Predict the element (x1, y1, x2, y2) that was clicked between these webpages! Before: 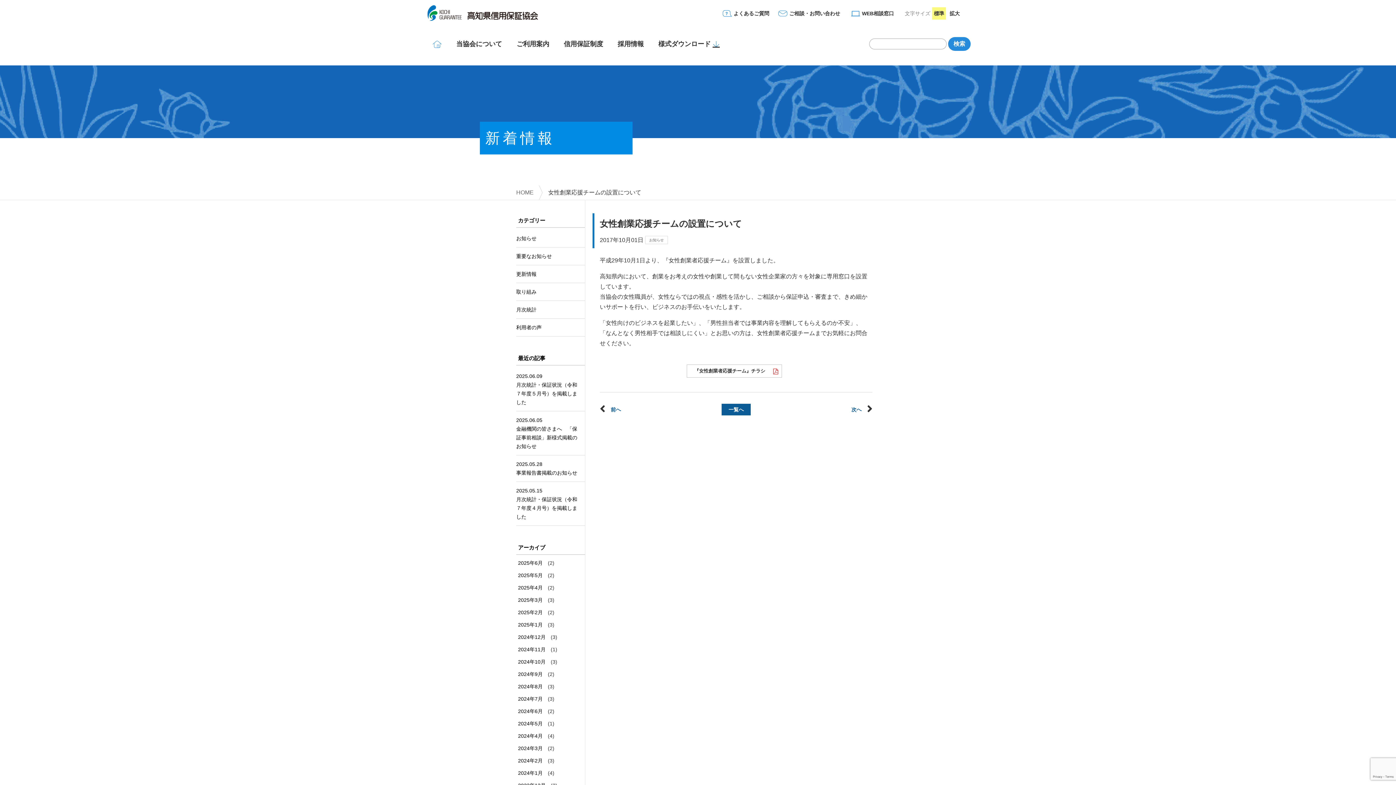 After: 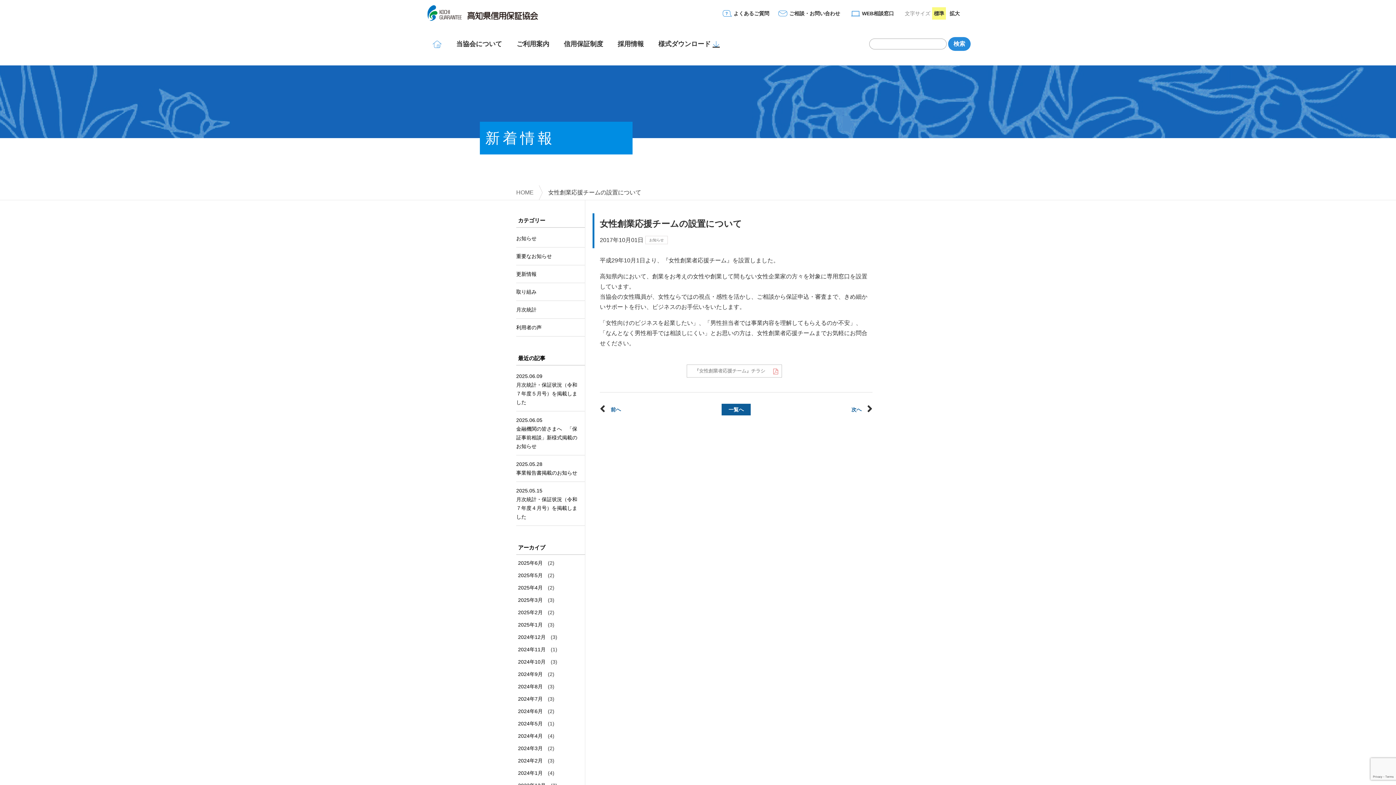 Action: bbox: (687, 365, 781, 377) label: 『女性創業者応援チーム』チラシ